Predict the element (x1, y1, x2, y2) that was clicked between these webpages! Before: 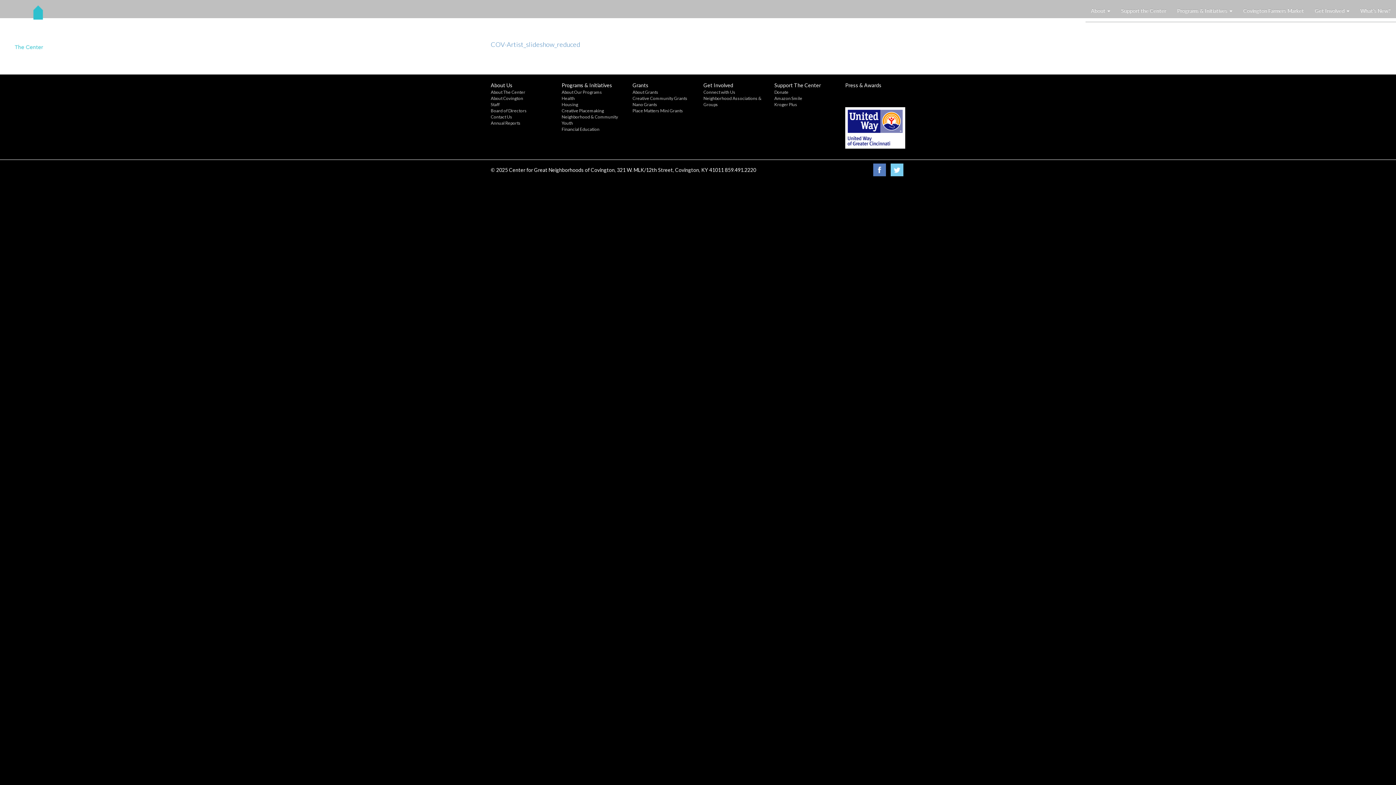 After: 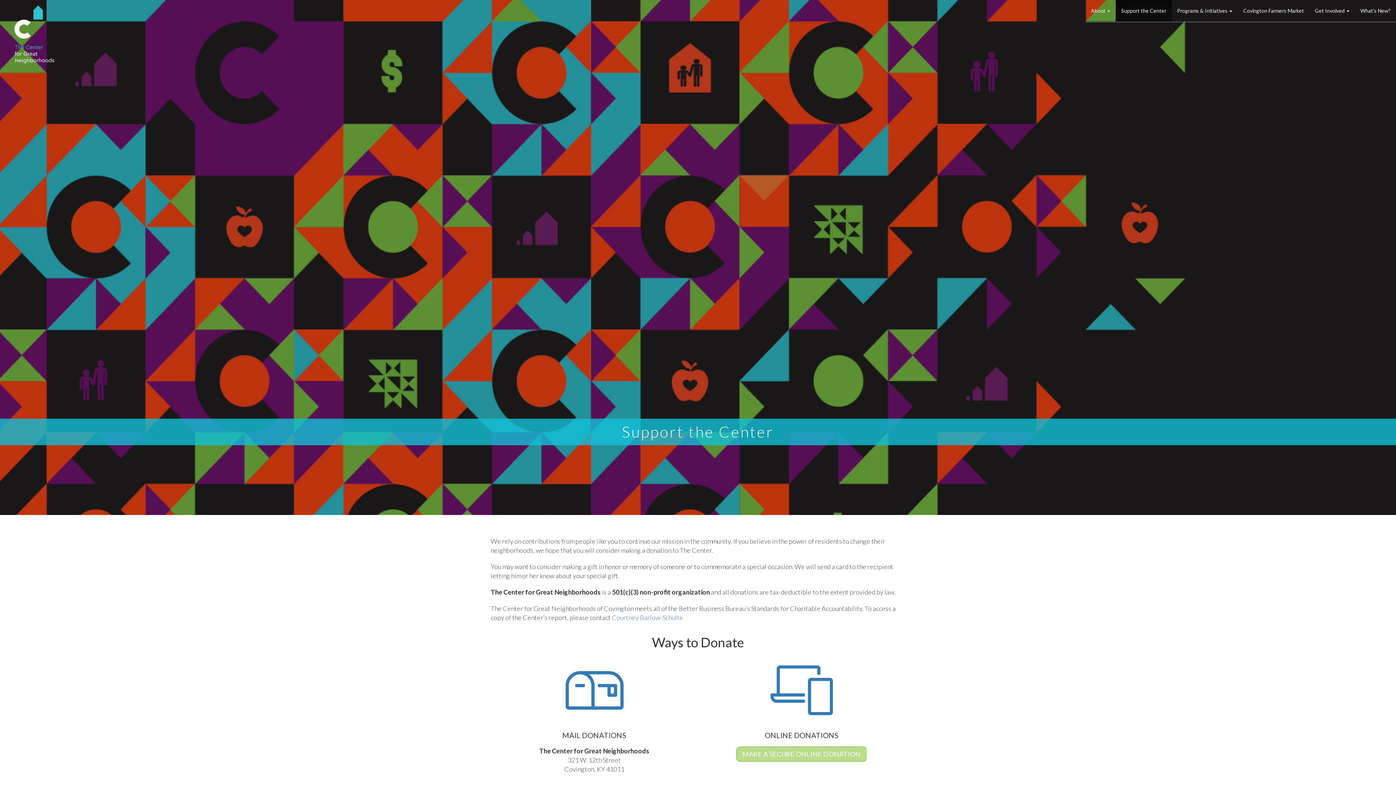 Action: label: Donate bbox: (774, 89, 788, 94)